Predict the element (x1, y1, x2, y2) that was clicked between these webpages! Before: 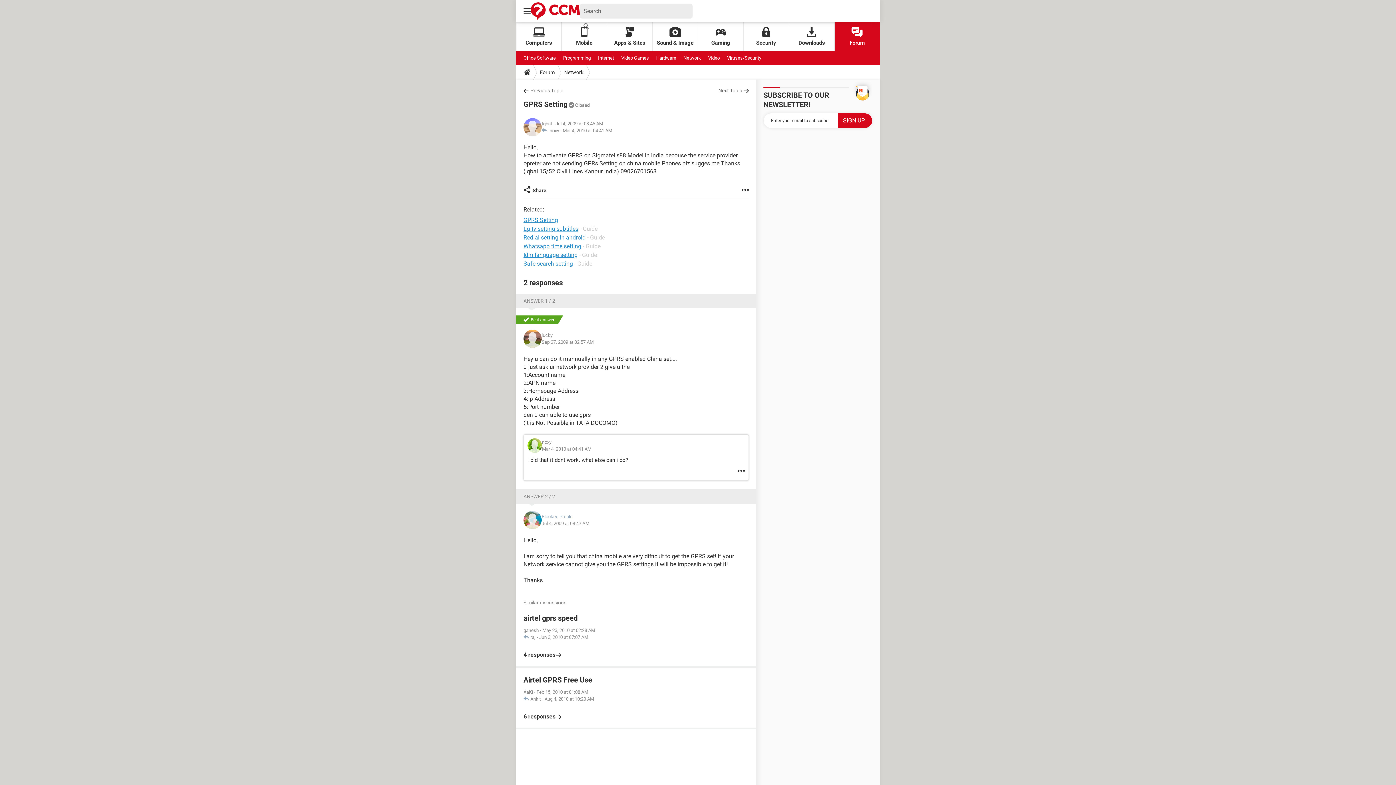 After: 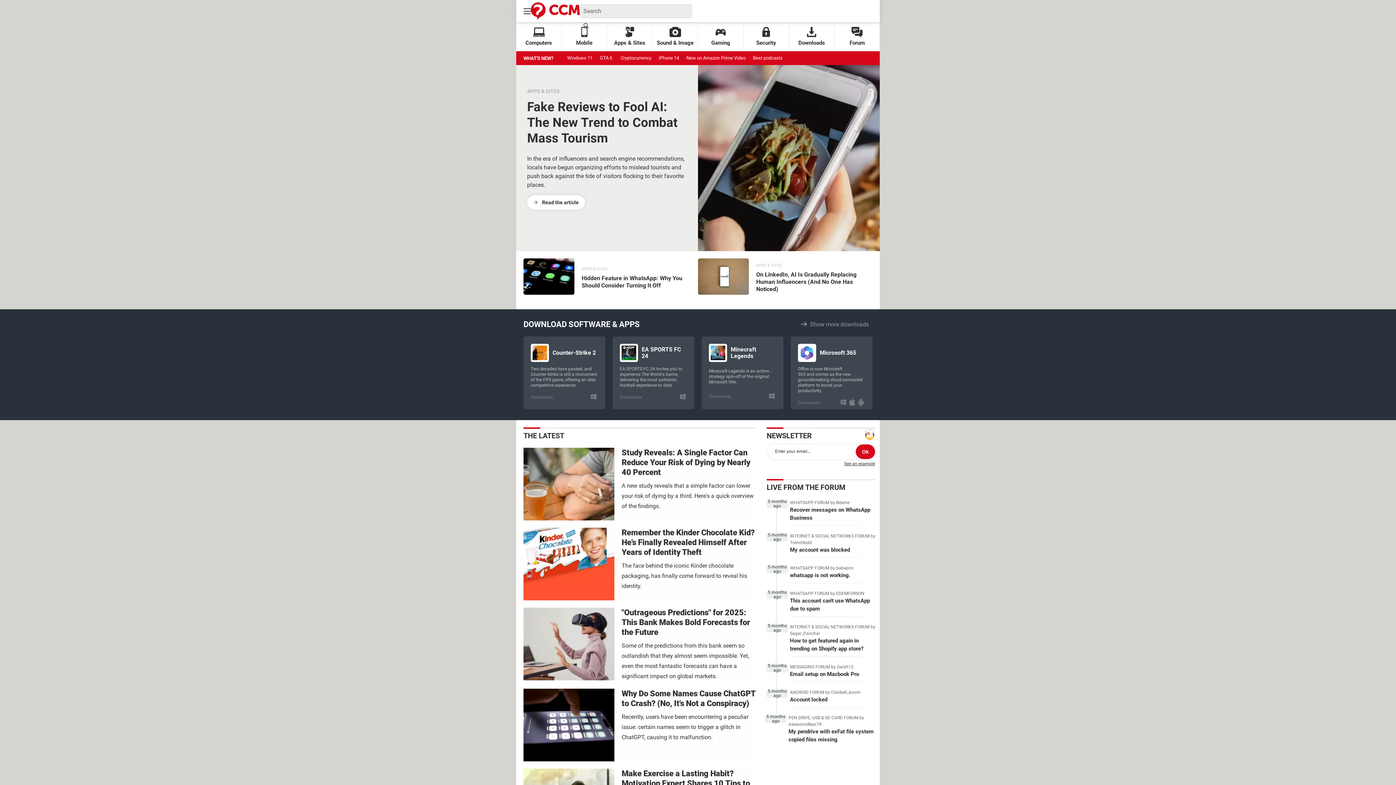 Action: bbox: (530, 2, 580, 20)